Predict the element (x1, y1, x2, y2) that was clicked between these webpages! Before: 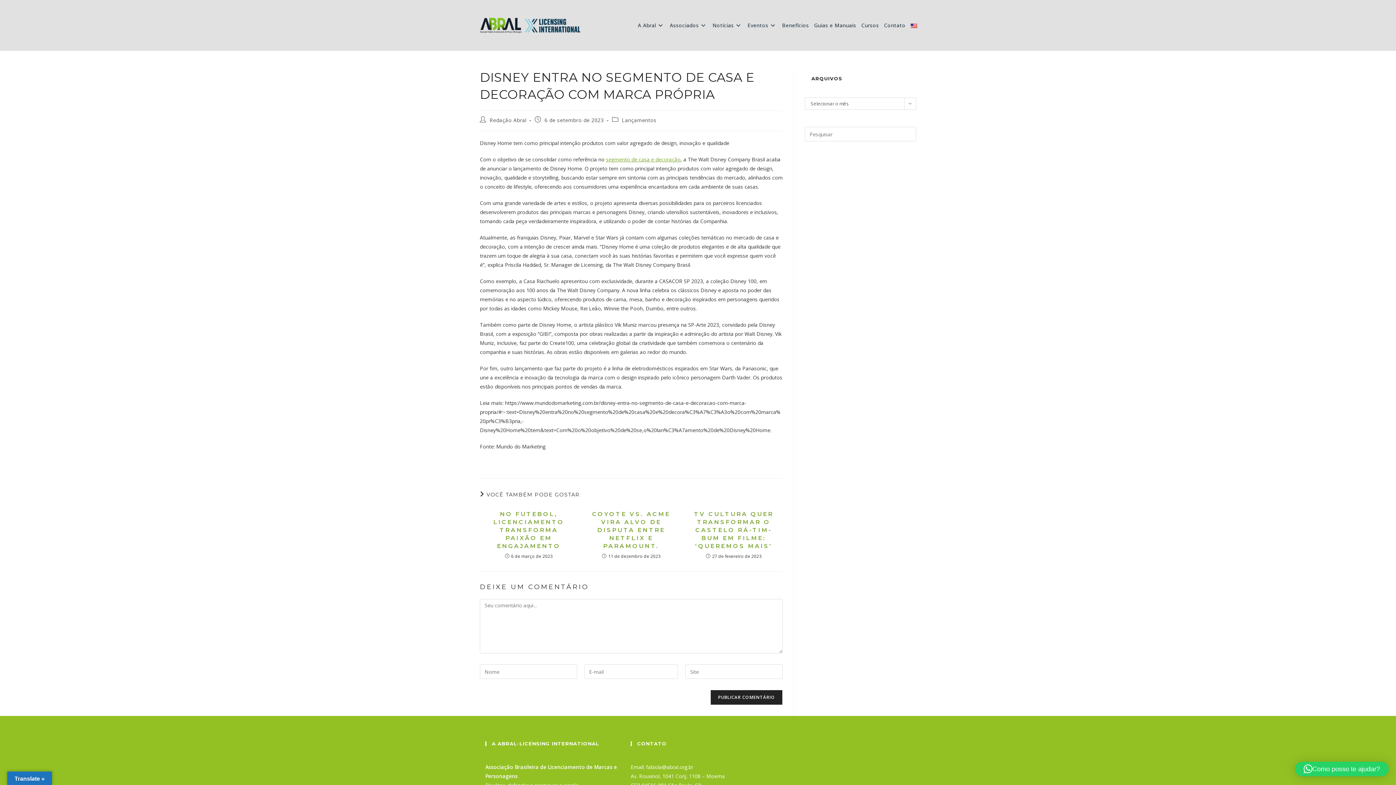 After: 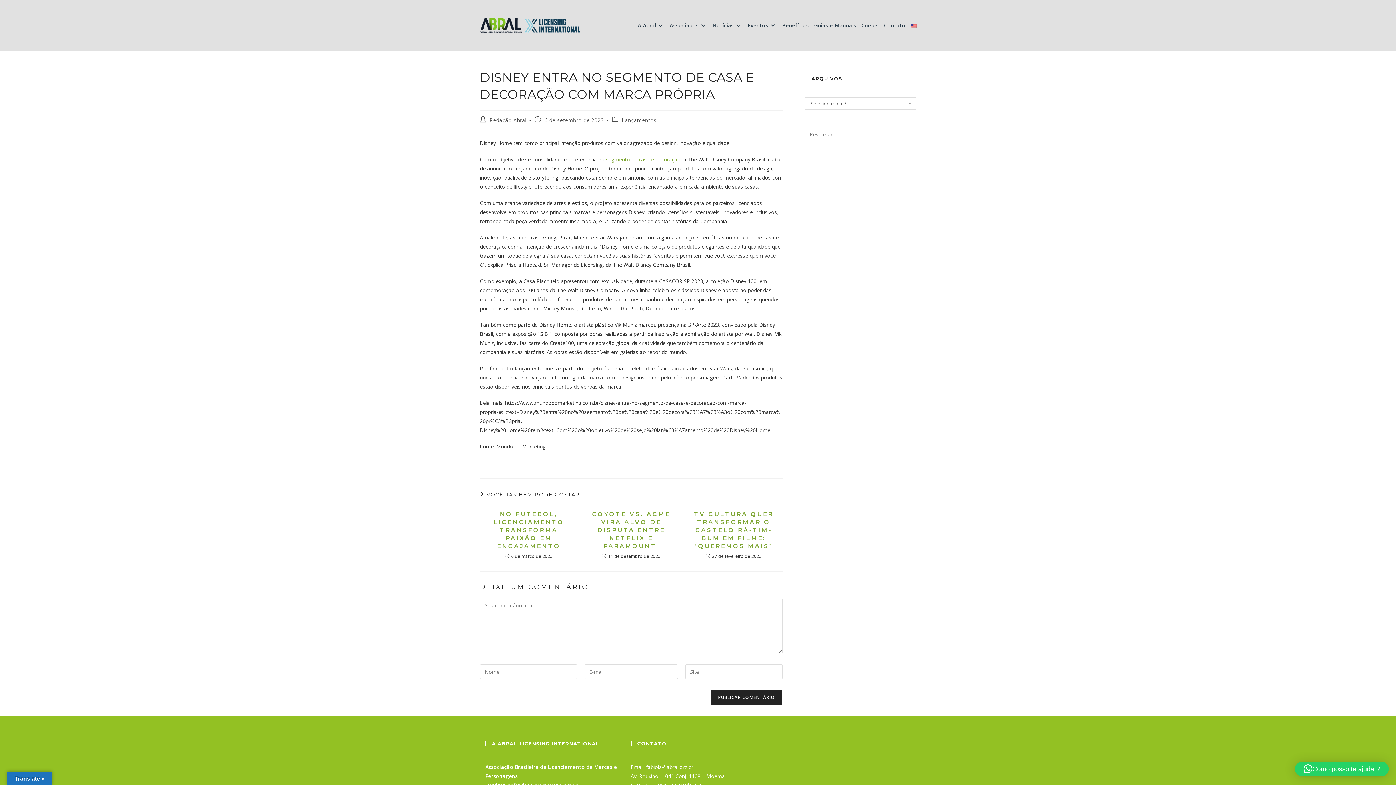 Action: bbox: (1295, 762, 1389, 776) label: Como posso te ajudar?